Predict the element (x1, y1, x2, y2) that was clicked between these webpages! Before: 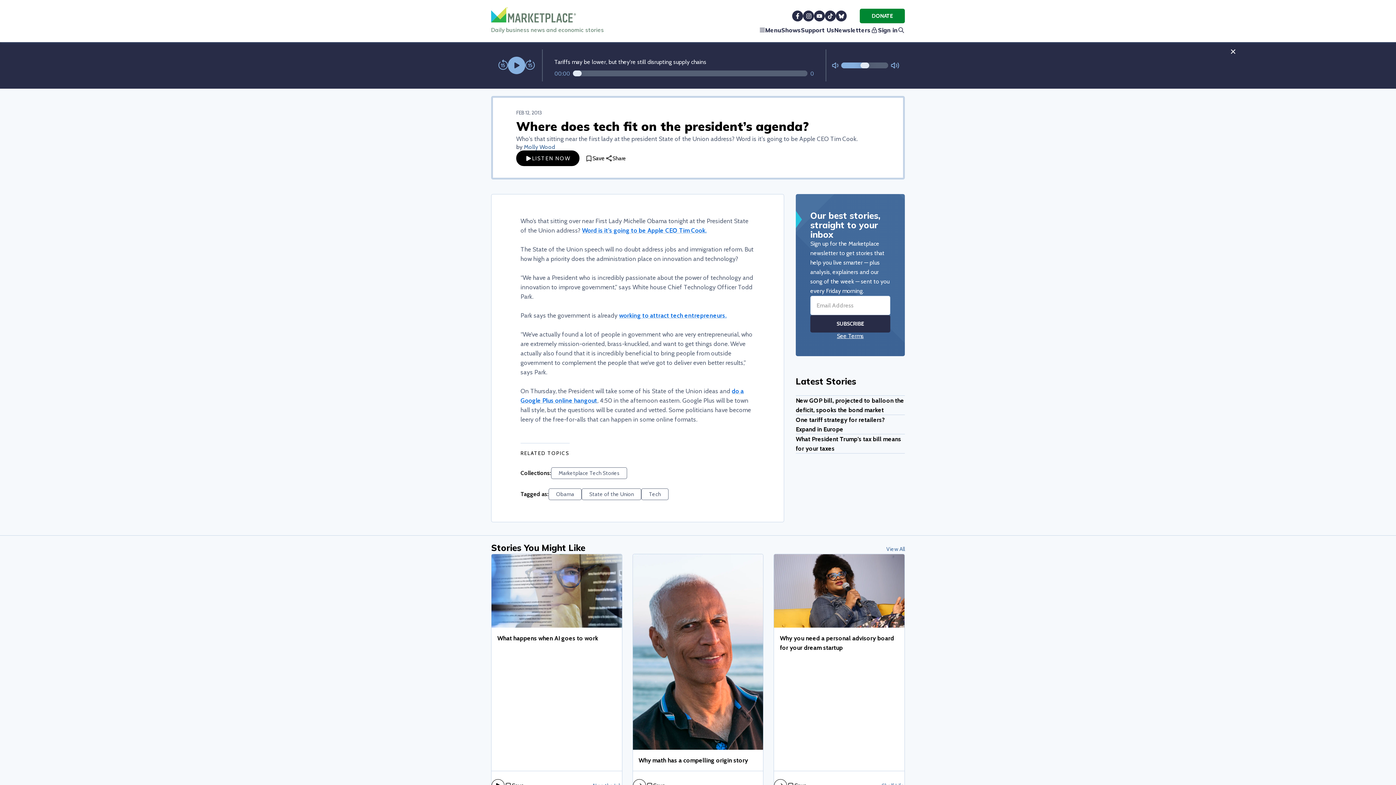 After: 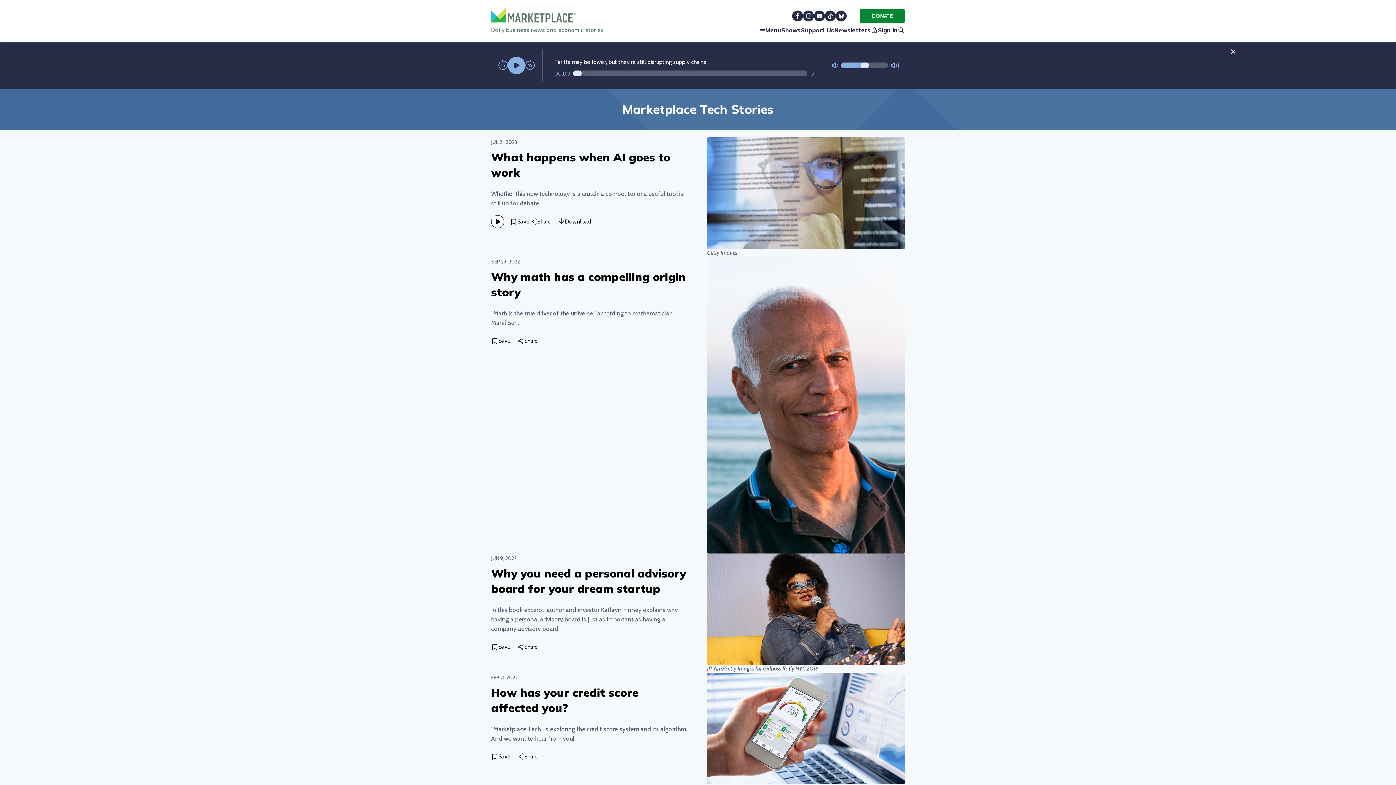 Action: label: Marketplace Tech Stories bbox: (551, 479, 627, 490)